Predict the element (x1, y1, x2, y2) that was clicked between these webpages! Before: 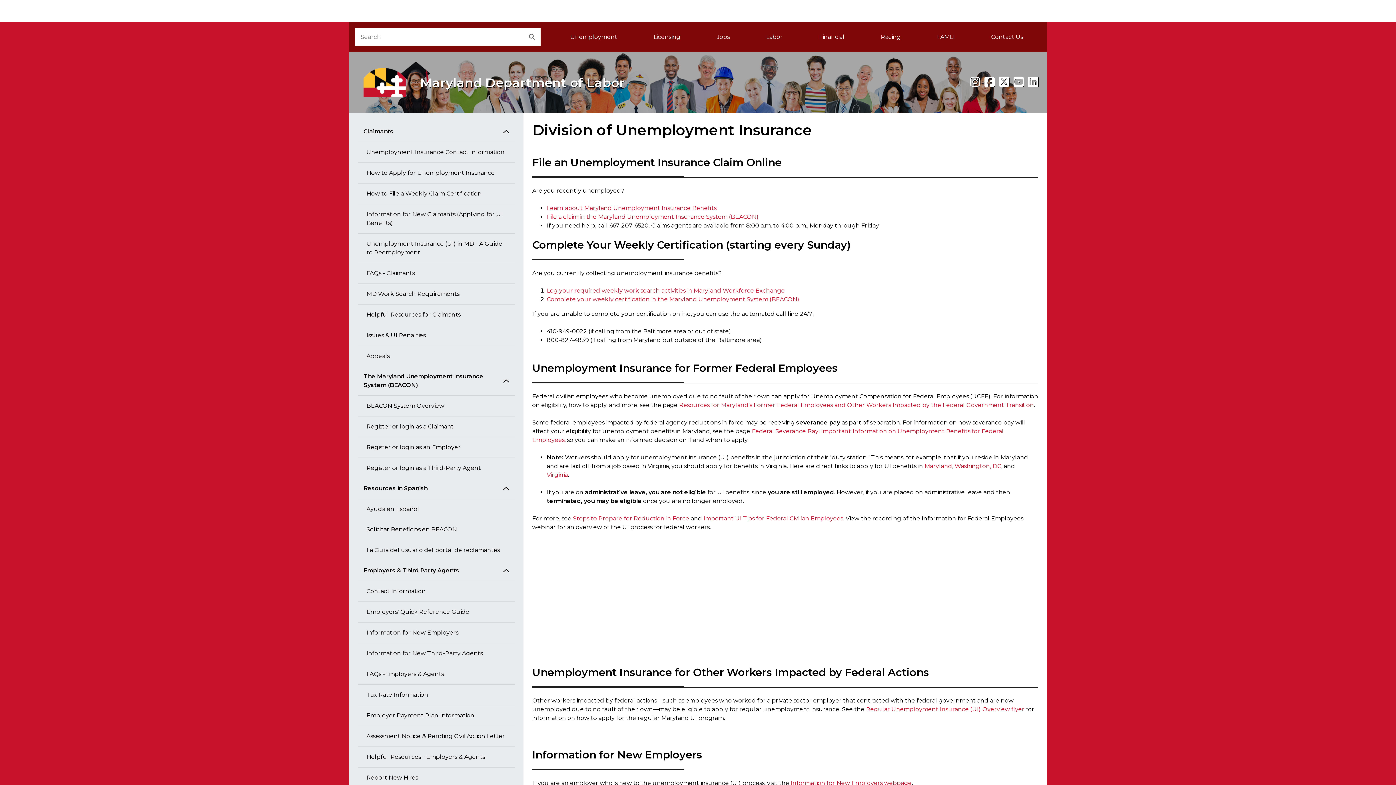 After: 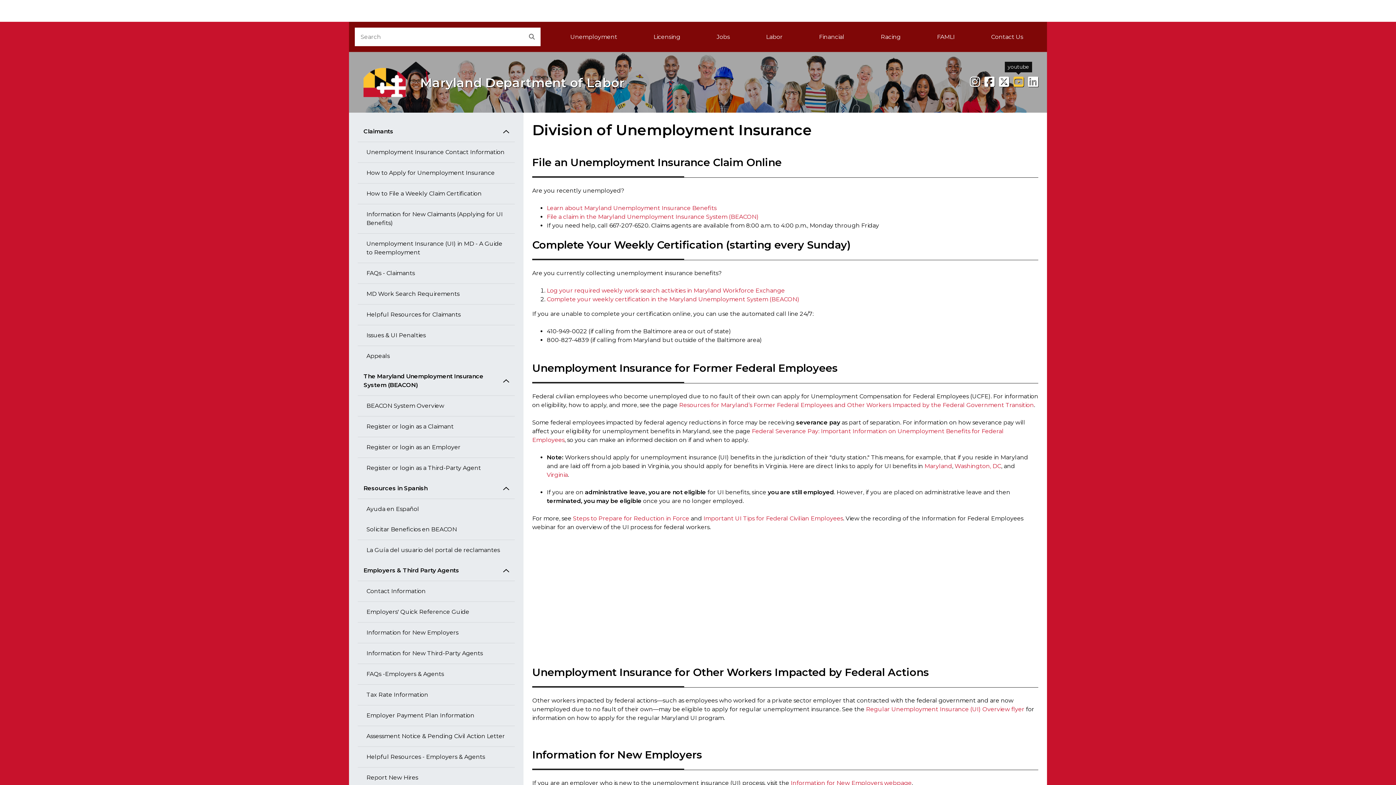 Action: bbox: (1013, 74, 1024, 89) label: youtube